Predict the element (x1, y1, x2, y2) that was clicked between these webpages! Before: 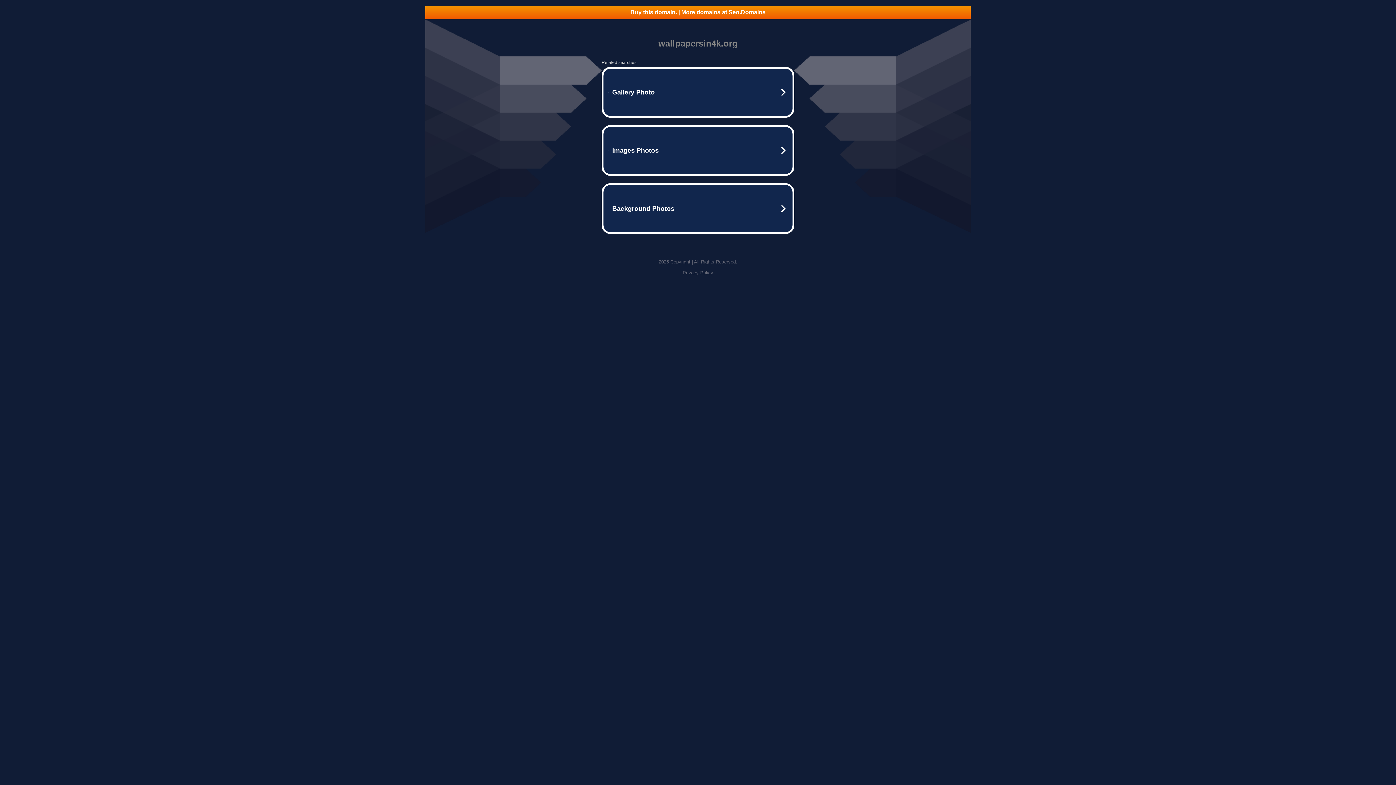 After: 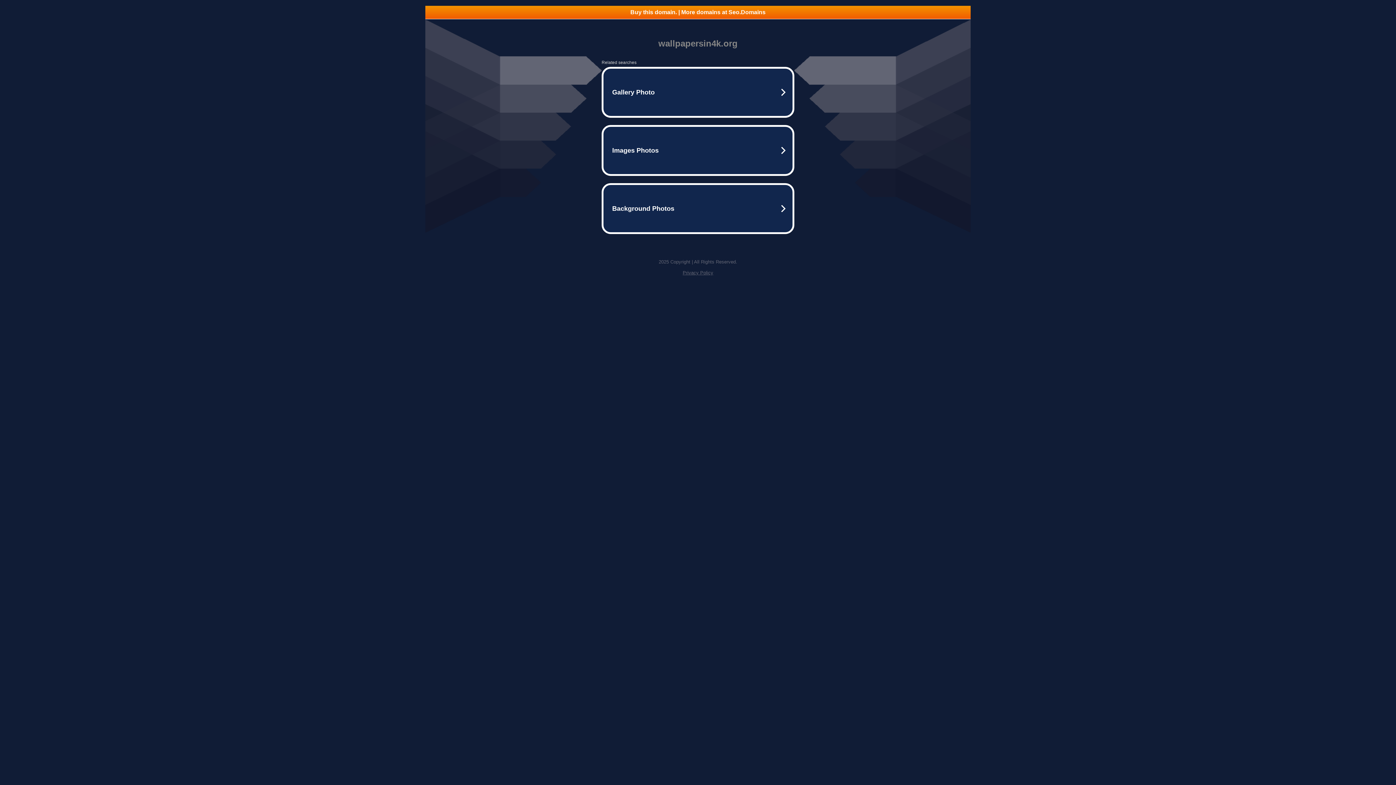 Action: bbox: (682, 270, 713, 275) label: Privacy Policy